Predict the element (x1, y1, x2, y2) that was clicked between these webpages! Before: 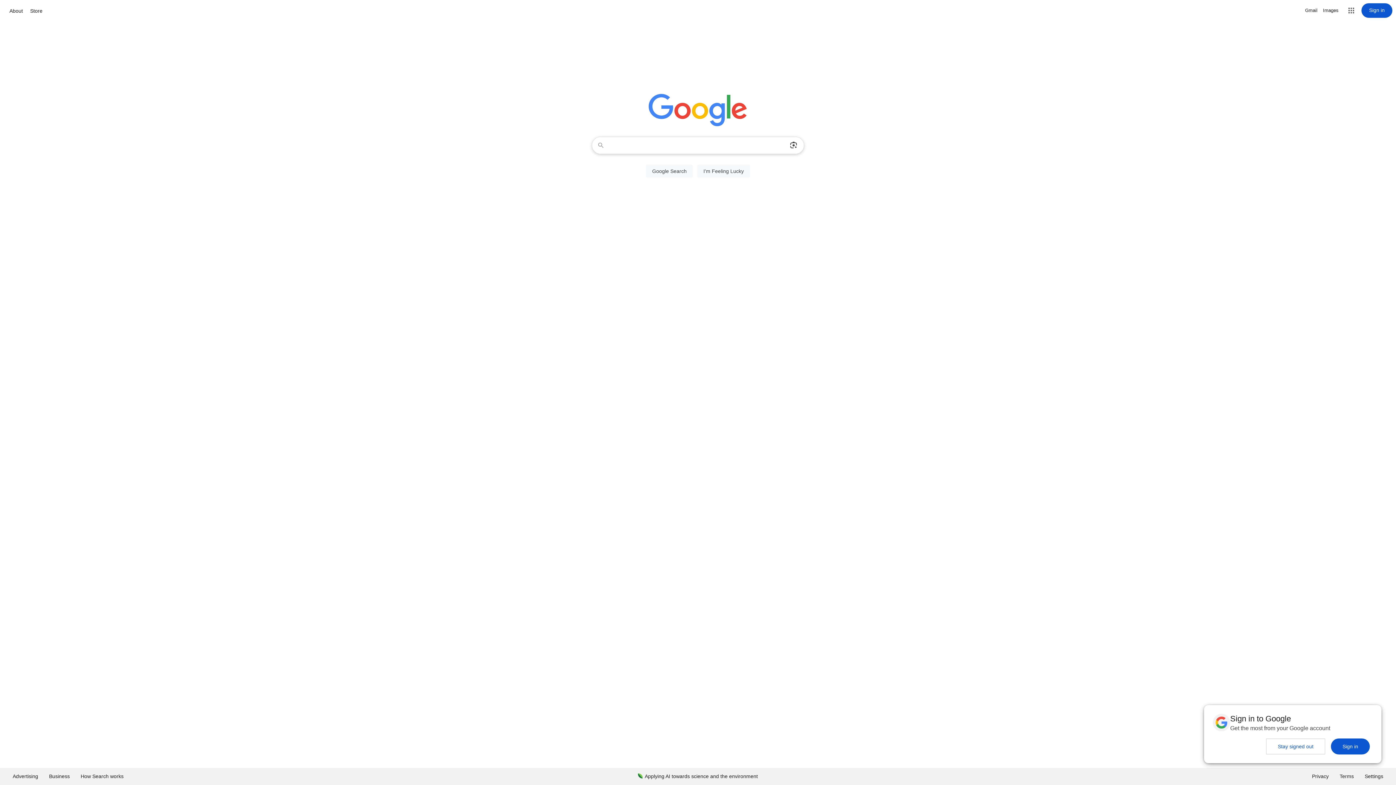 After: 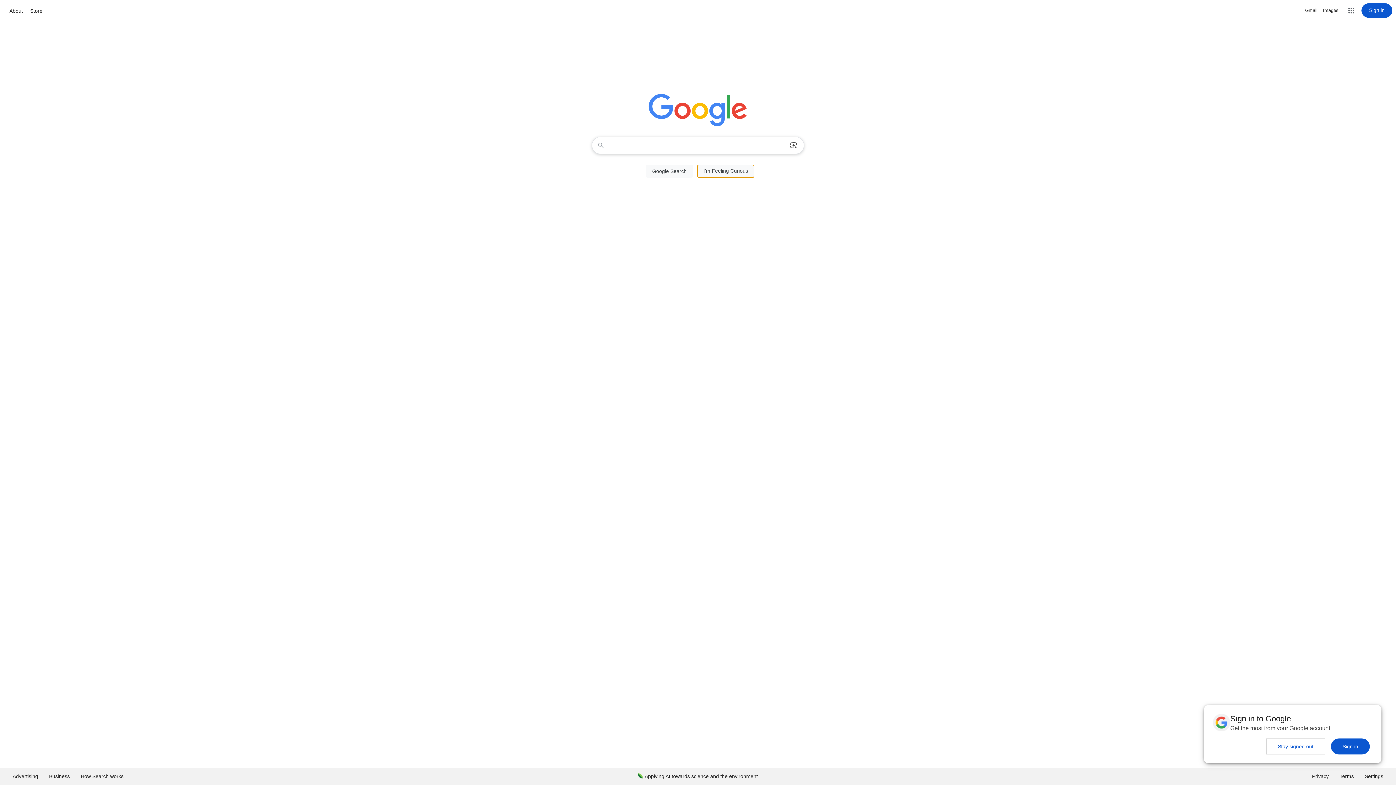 Action: bbox: (697, 164, 750, 177) label: I'm Feeling Lucky